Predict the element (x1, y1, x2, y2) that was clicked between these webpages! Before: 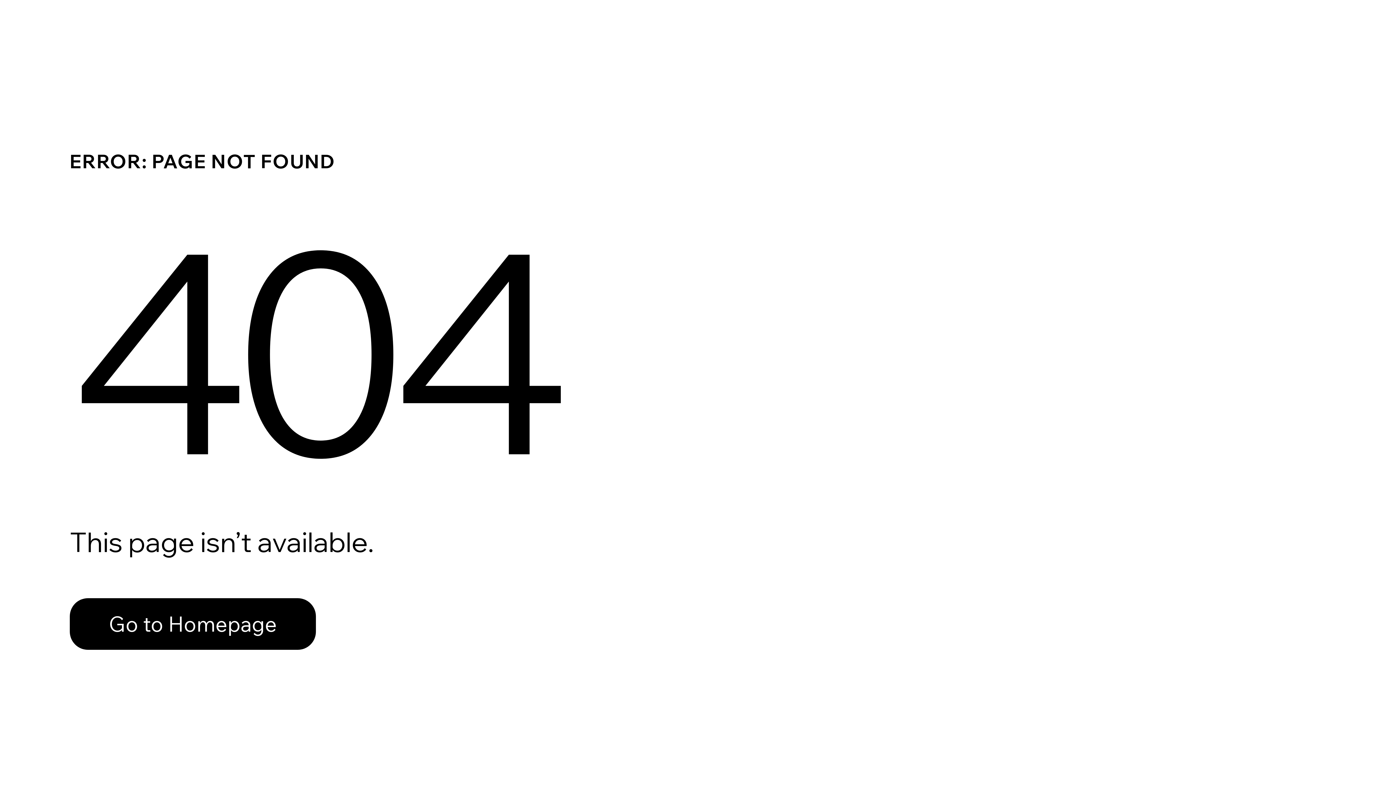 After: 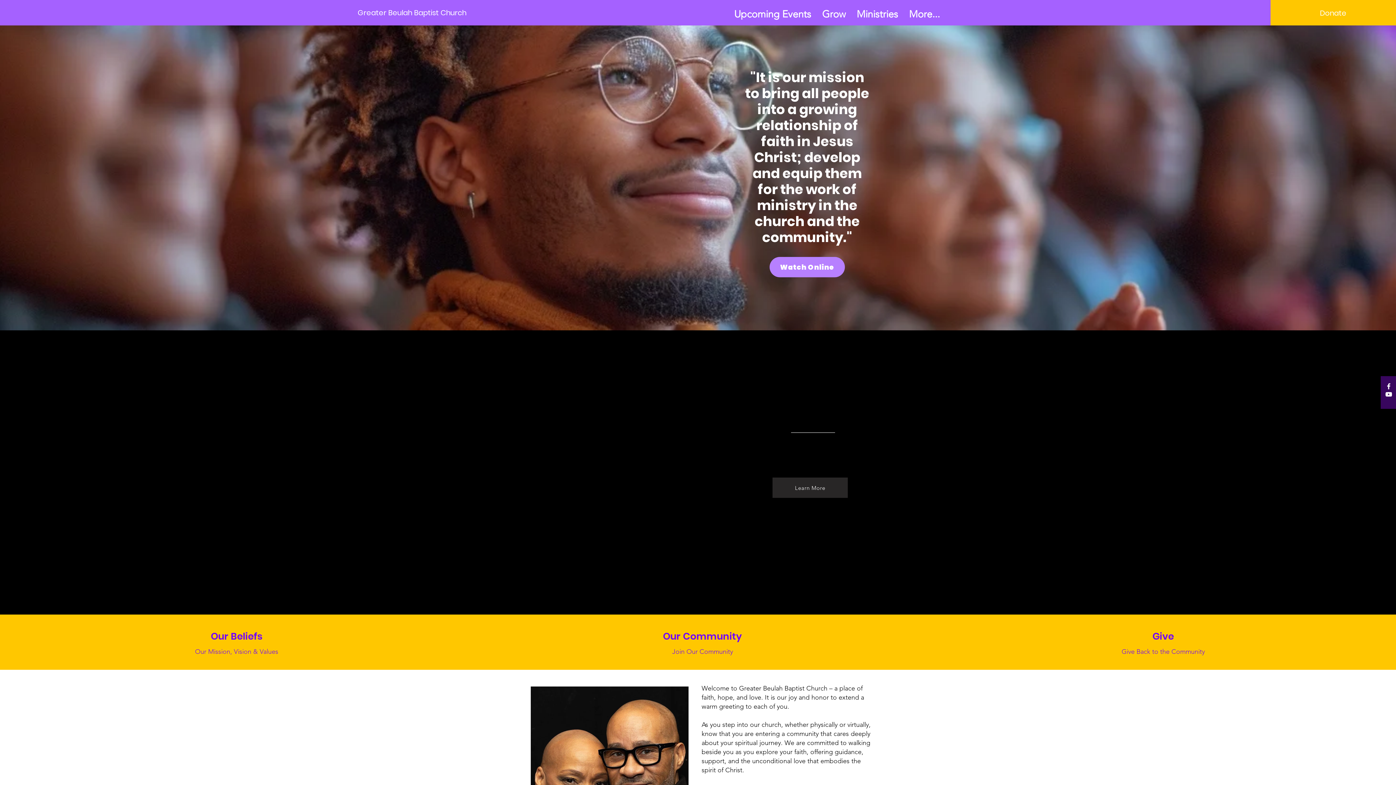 Action: label: Go to Homepage bbox: (69, 582, 768, 659)